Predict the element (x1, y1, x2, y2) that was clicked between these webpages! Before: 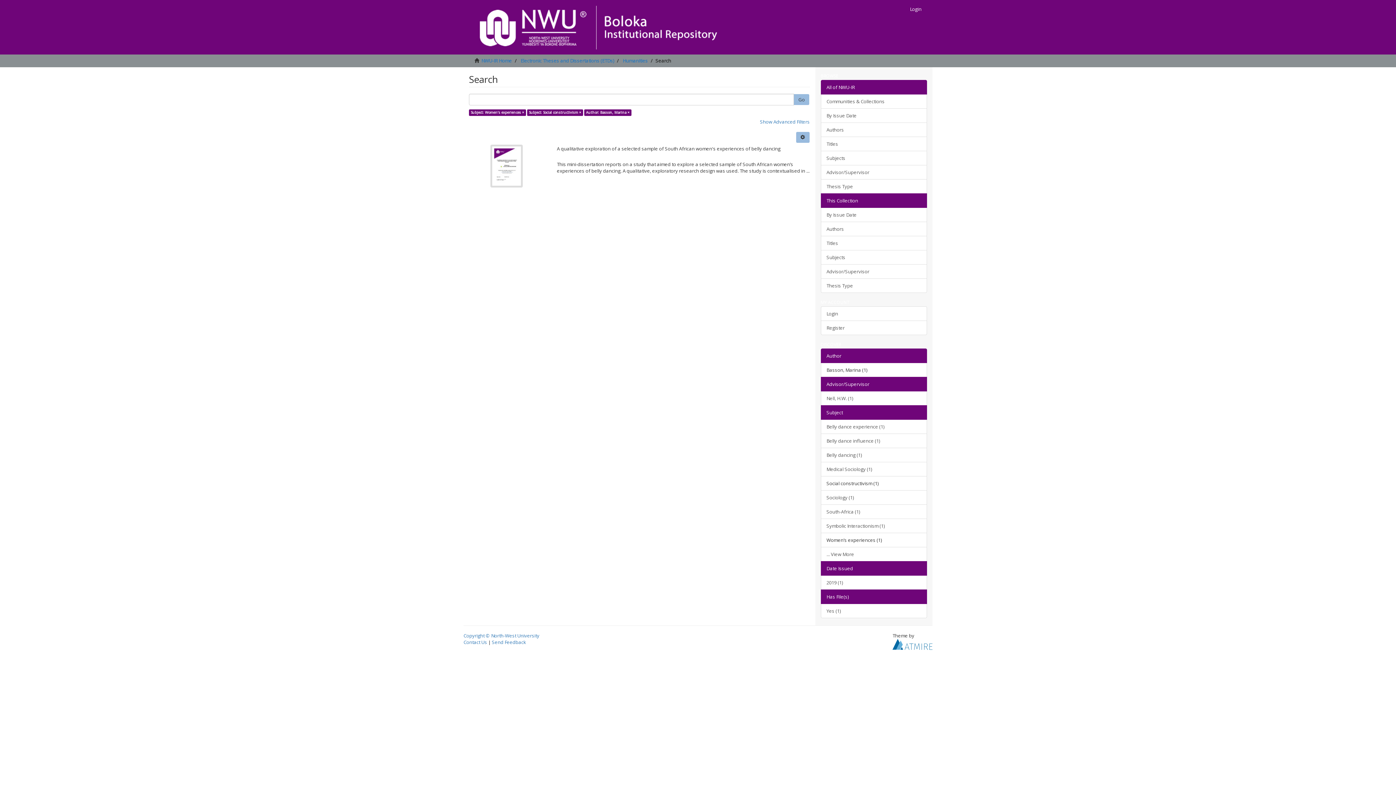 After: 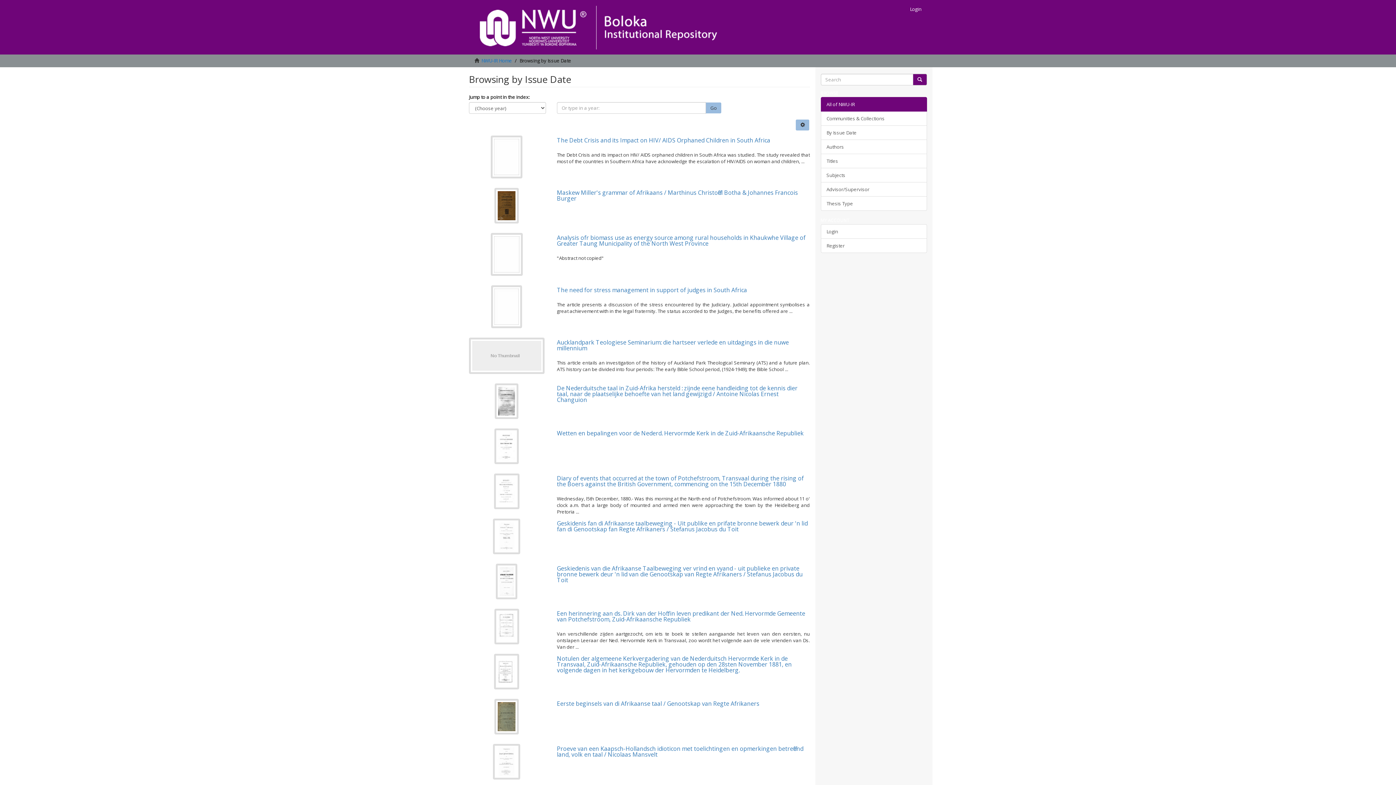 Action: bbox: (820, 108, 927, 122) label: By Issue Date